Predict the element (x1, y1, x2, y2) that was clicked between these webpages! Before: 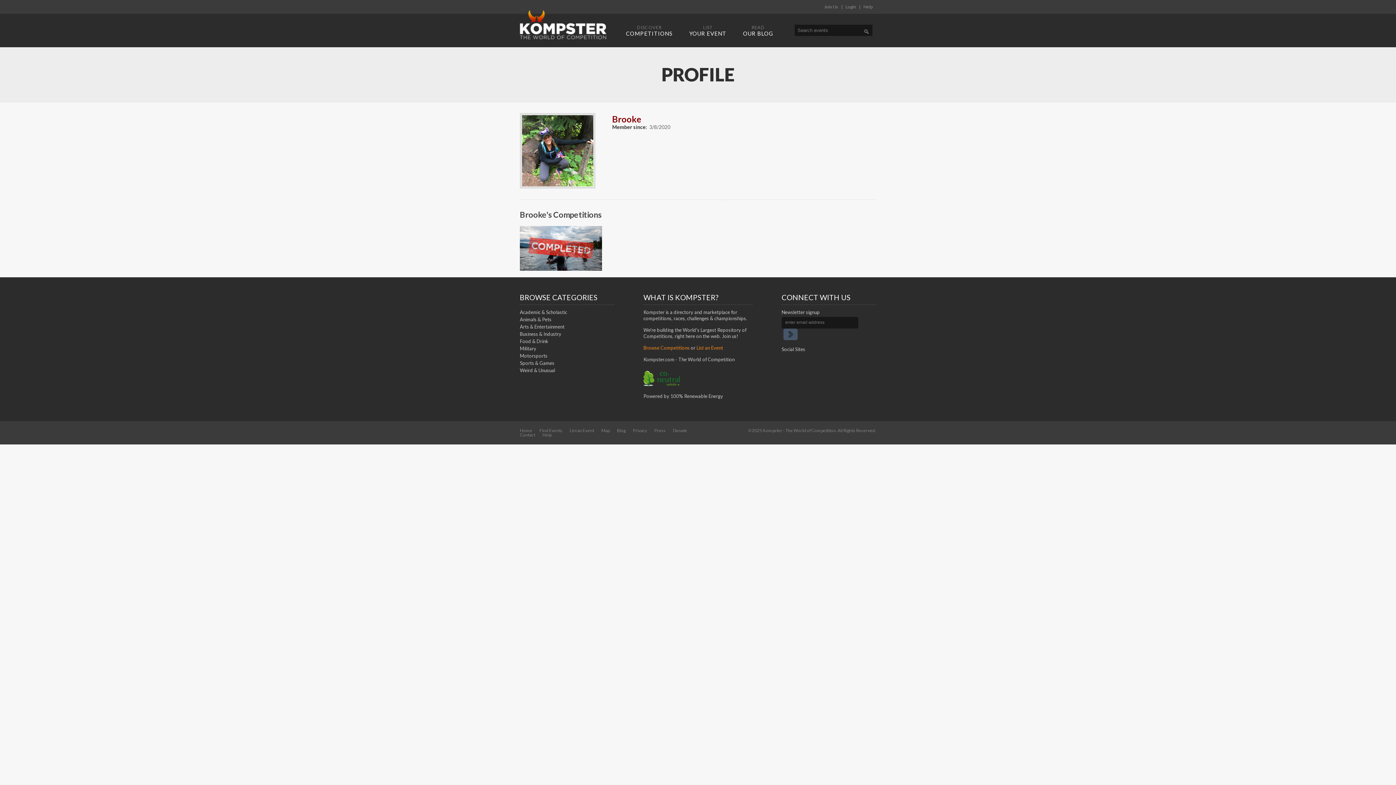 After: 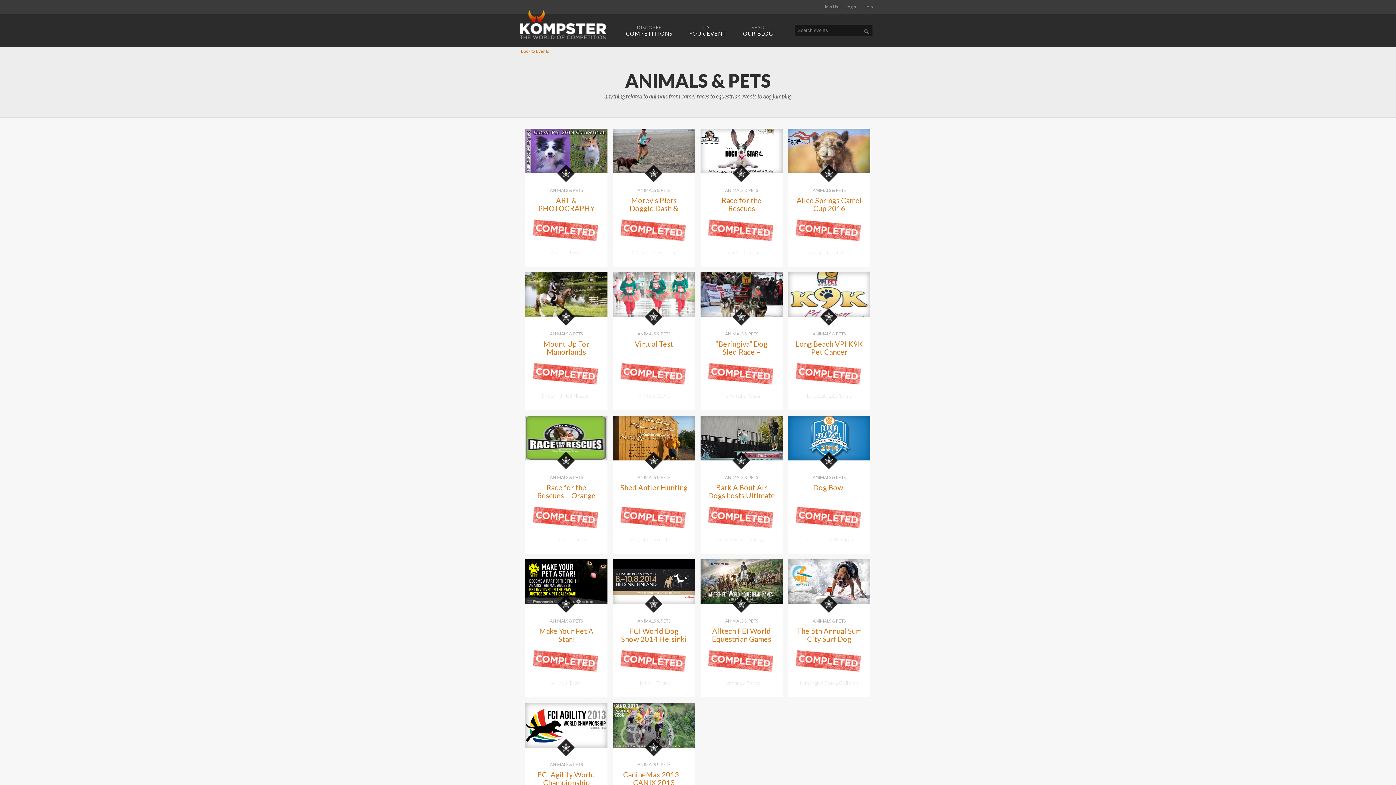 Action: bbox: (520, 316, 551, 322) label: Animals & Pets